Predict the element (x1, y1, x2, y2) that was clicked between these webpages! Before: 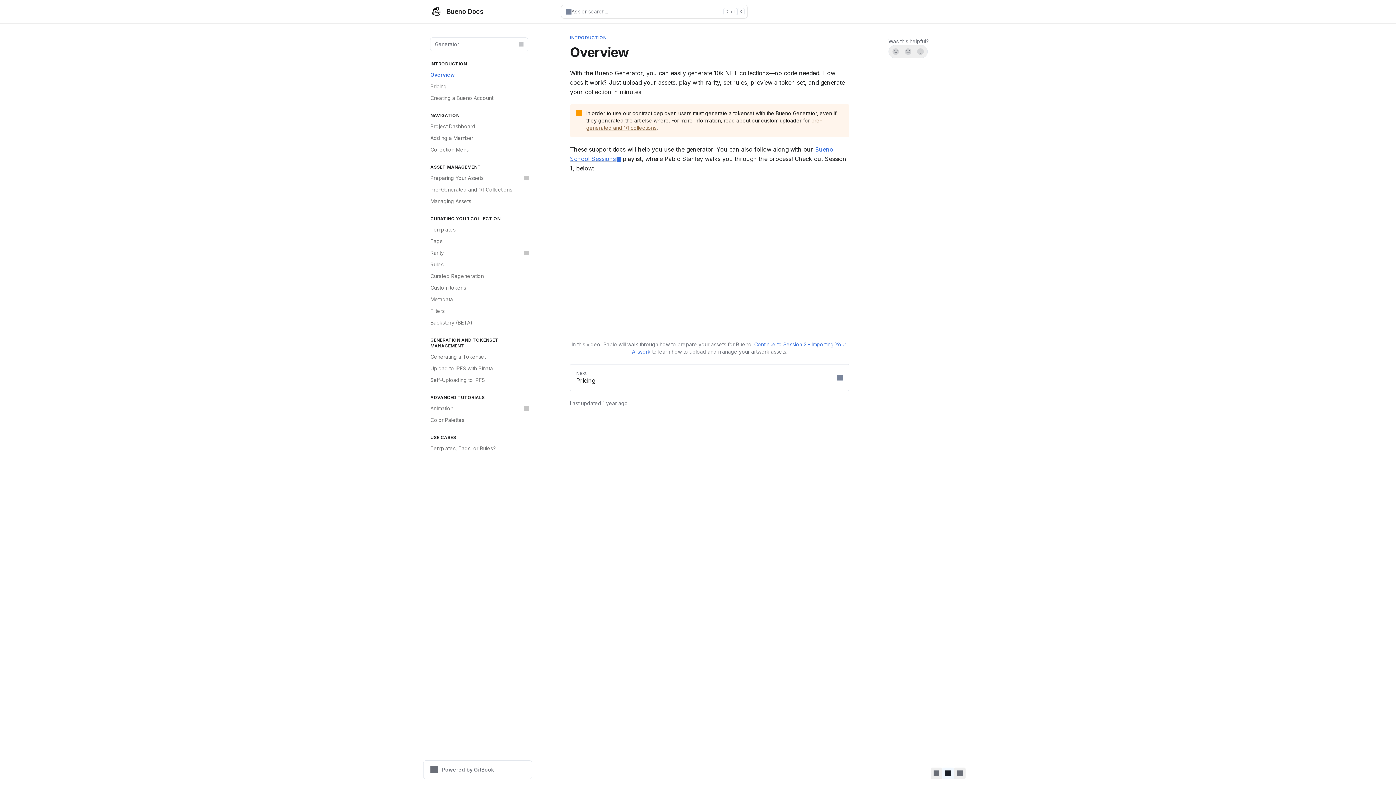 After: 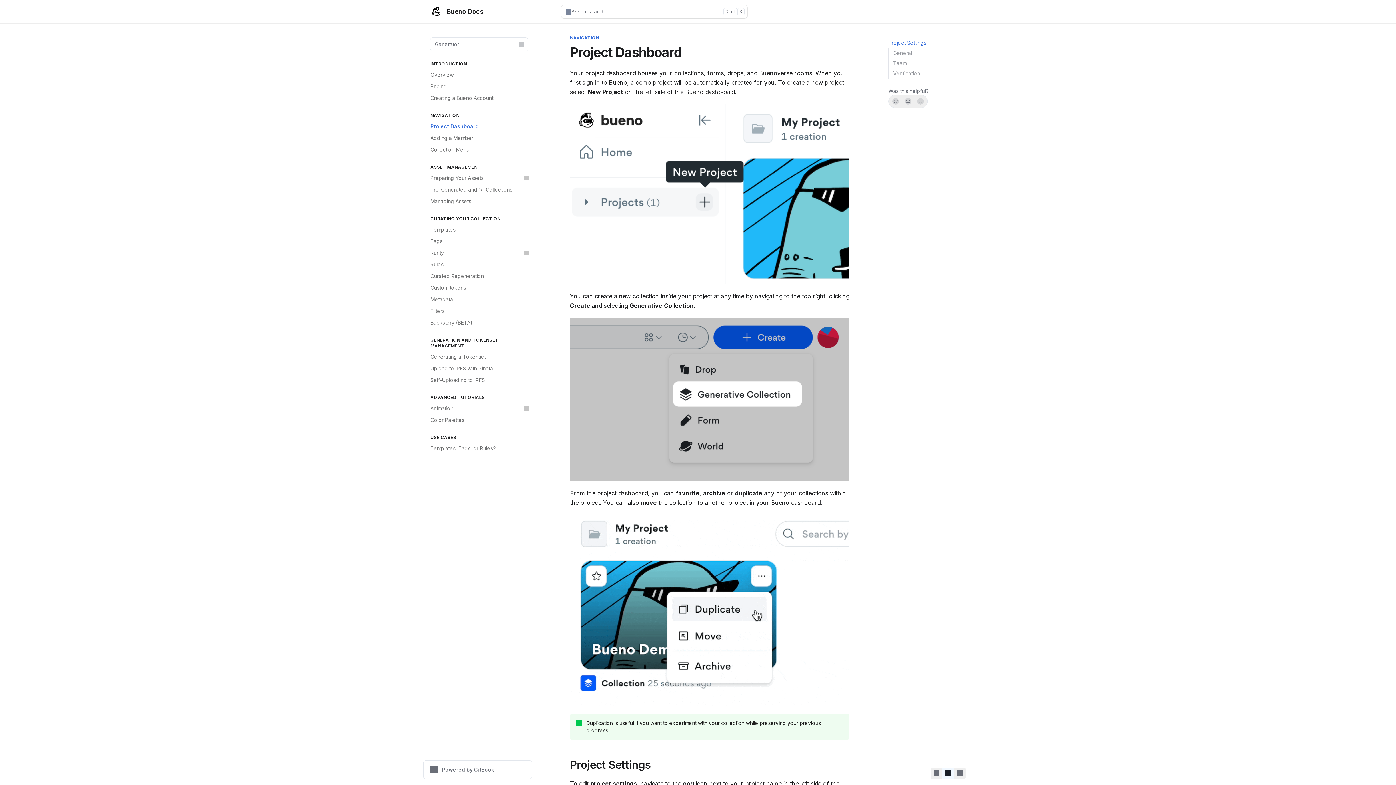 Action: bbox: (426, 120, 532, 132) label: Project Dashboard